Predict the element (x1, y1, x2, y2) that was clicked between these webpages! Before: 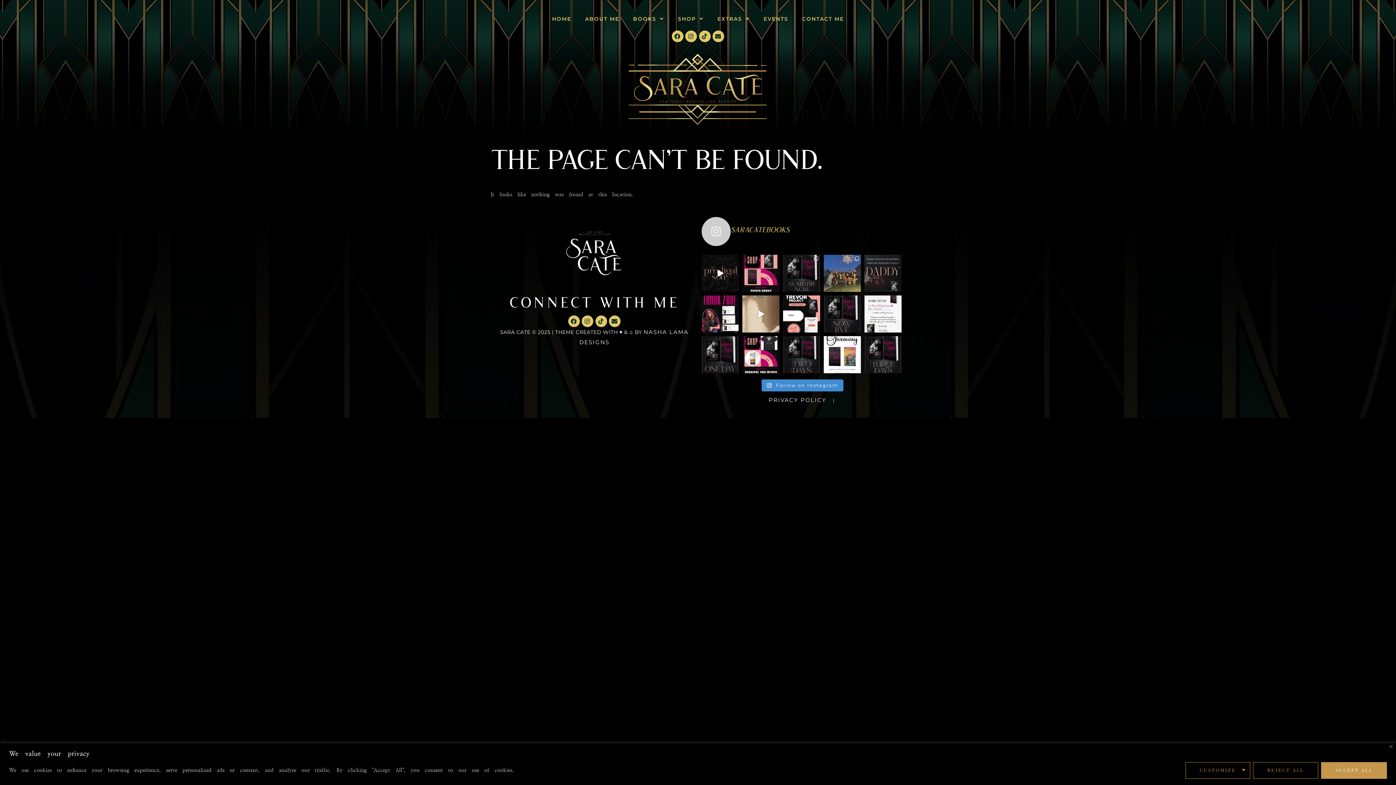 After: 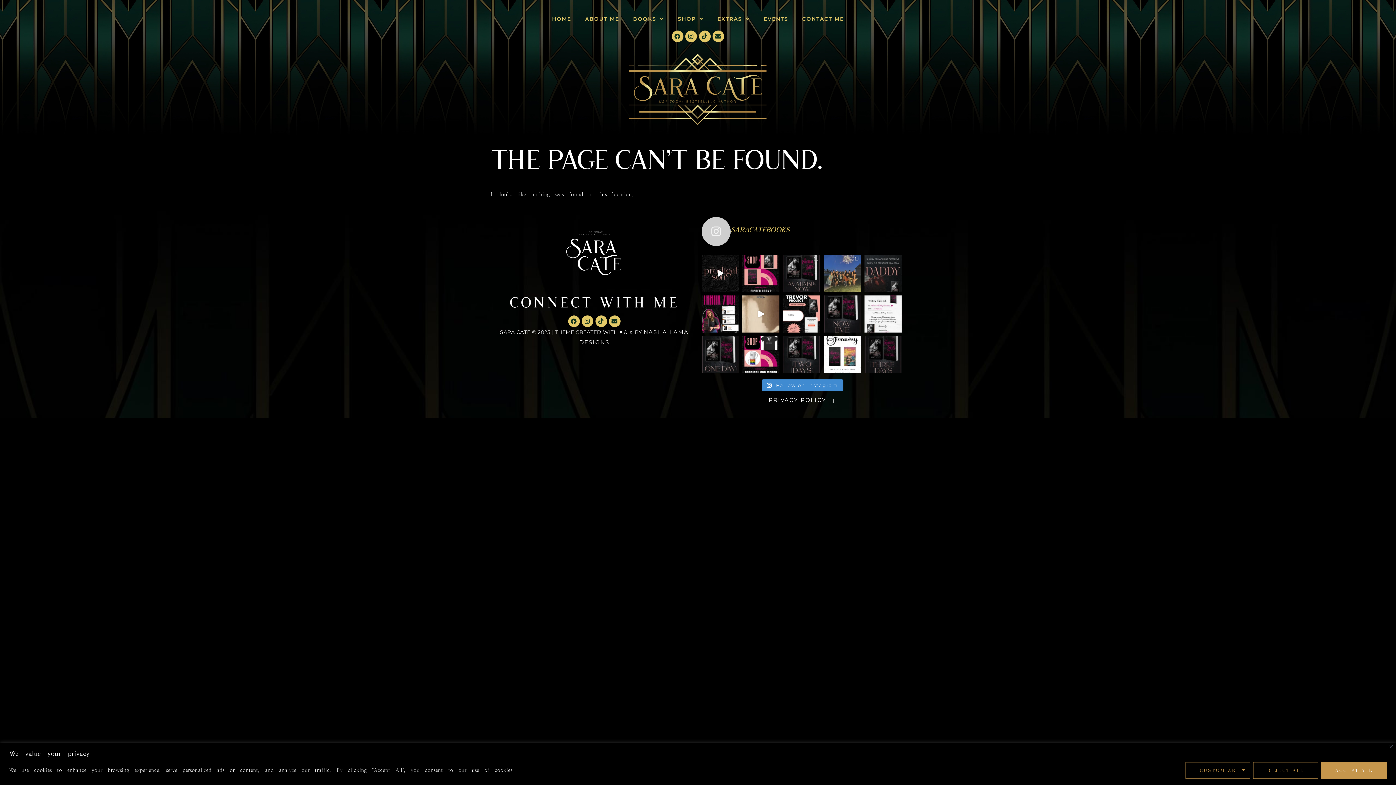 Action: bbox: (864, 336, 901, 373)